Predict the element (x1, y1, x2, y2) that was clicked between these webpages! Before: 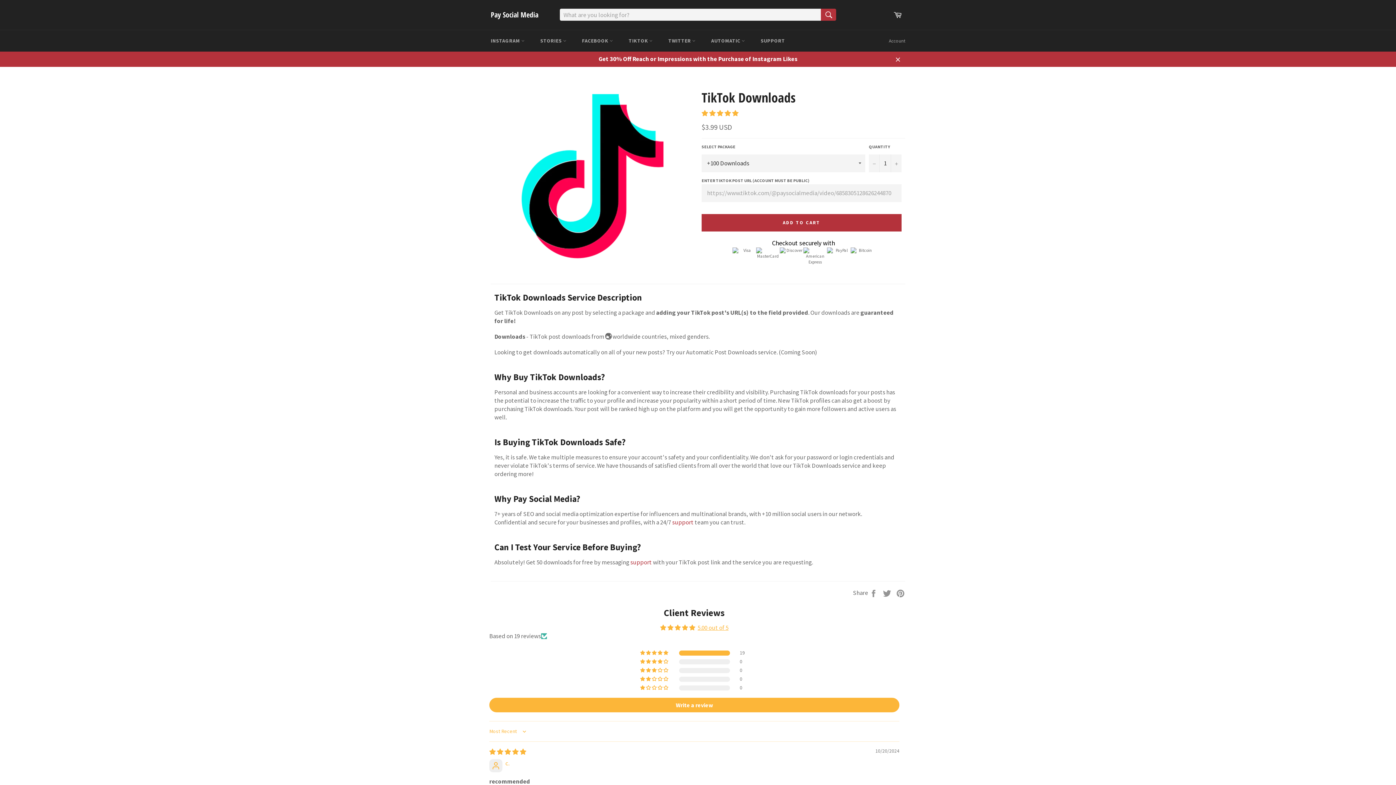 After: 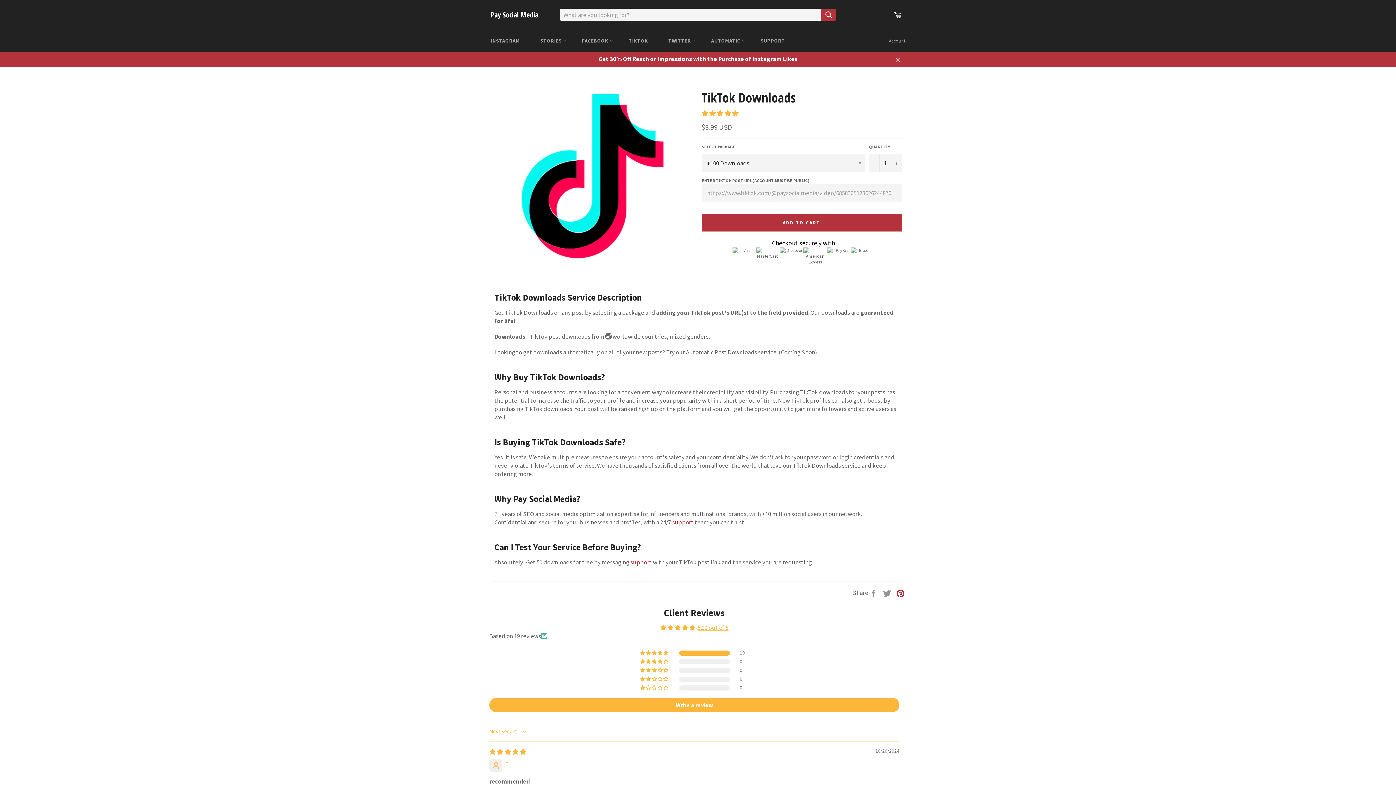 Action: label: Pin on Pinterest bbox: (896, 589, 905, 597)